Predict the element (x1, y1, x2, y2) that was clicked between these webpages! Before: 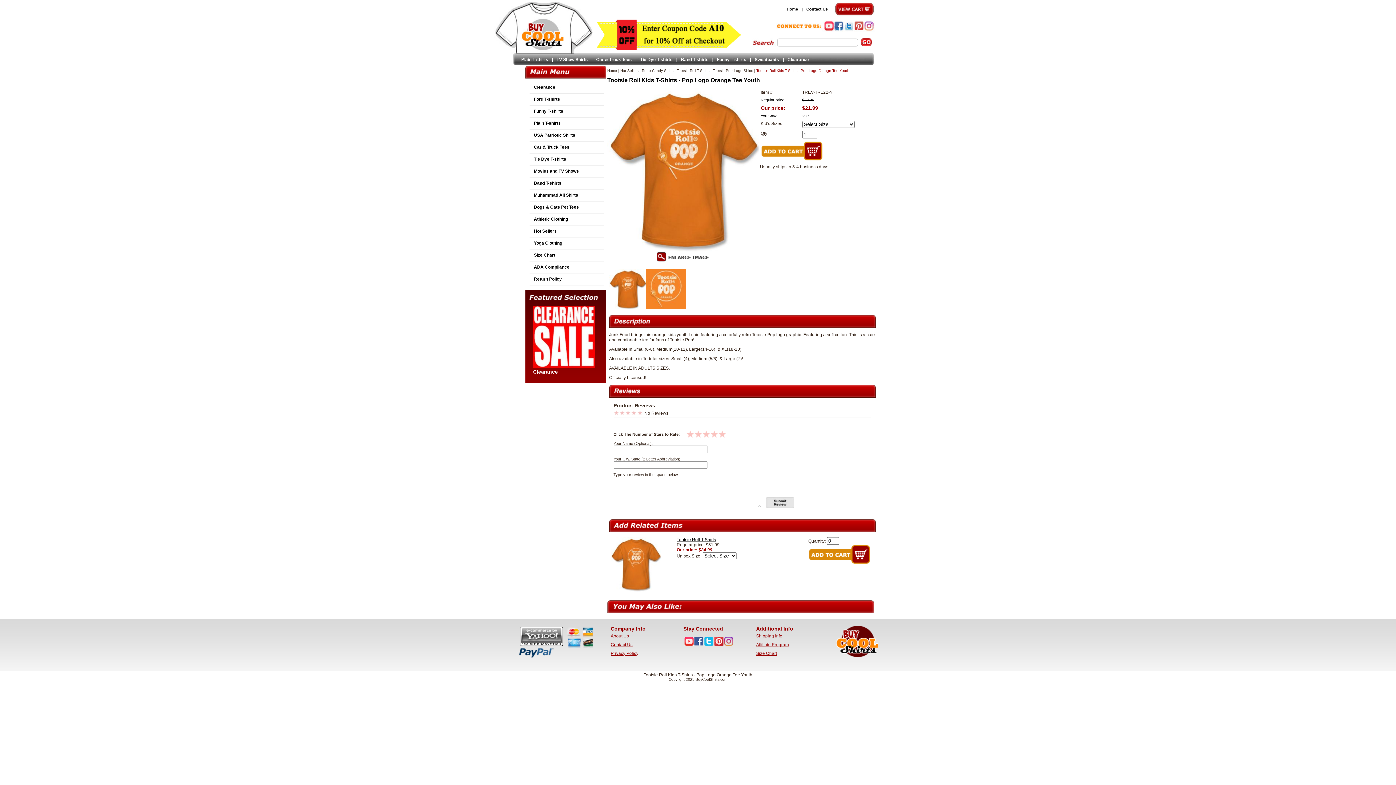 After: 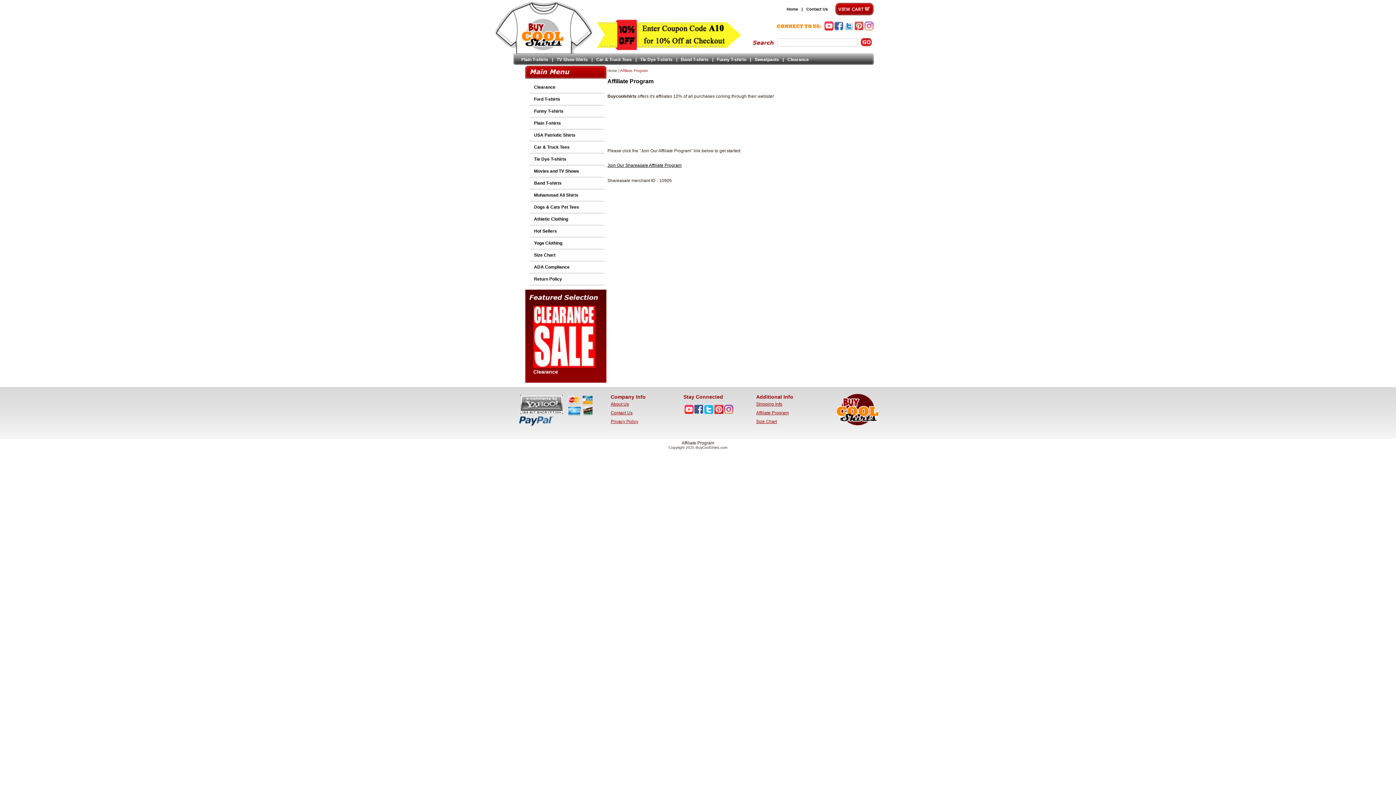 Action: label: Affiliate Program bbox: (756, 642, 789, 647)